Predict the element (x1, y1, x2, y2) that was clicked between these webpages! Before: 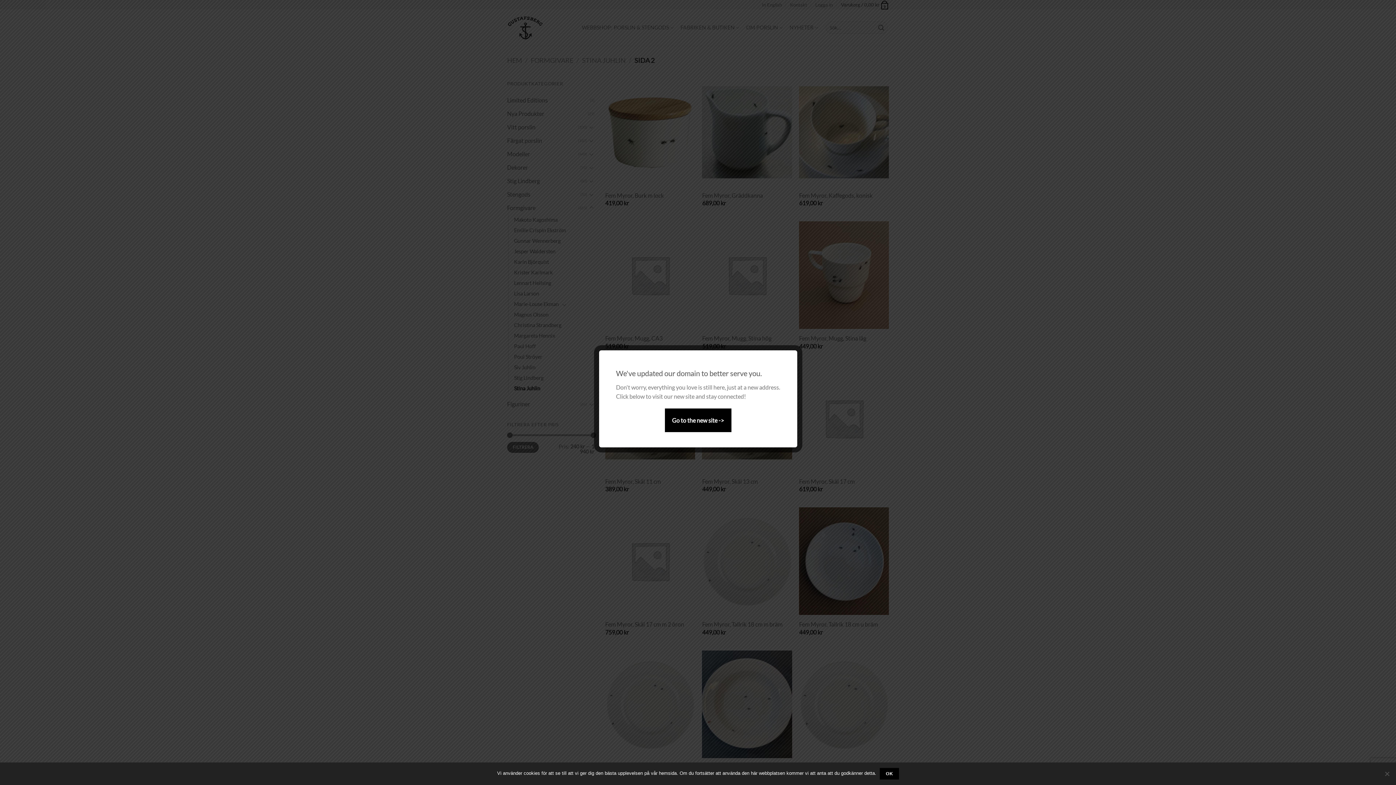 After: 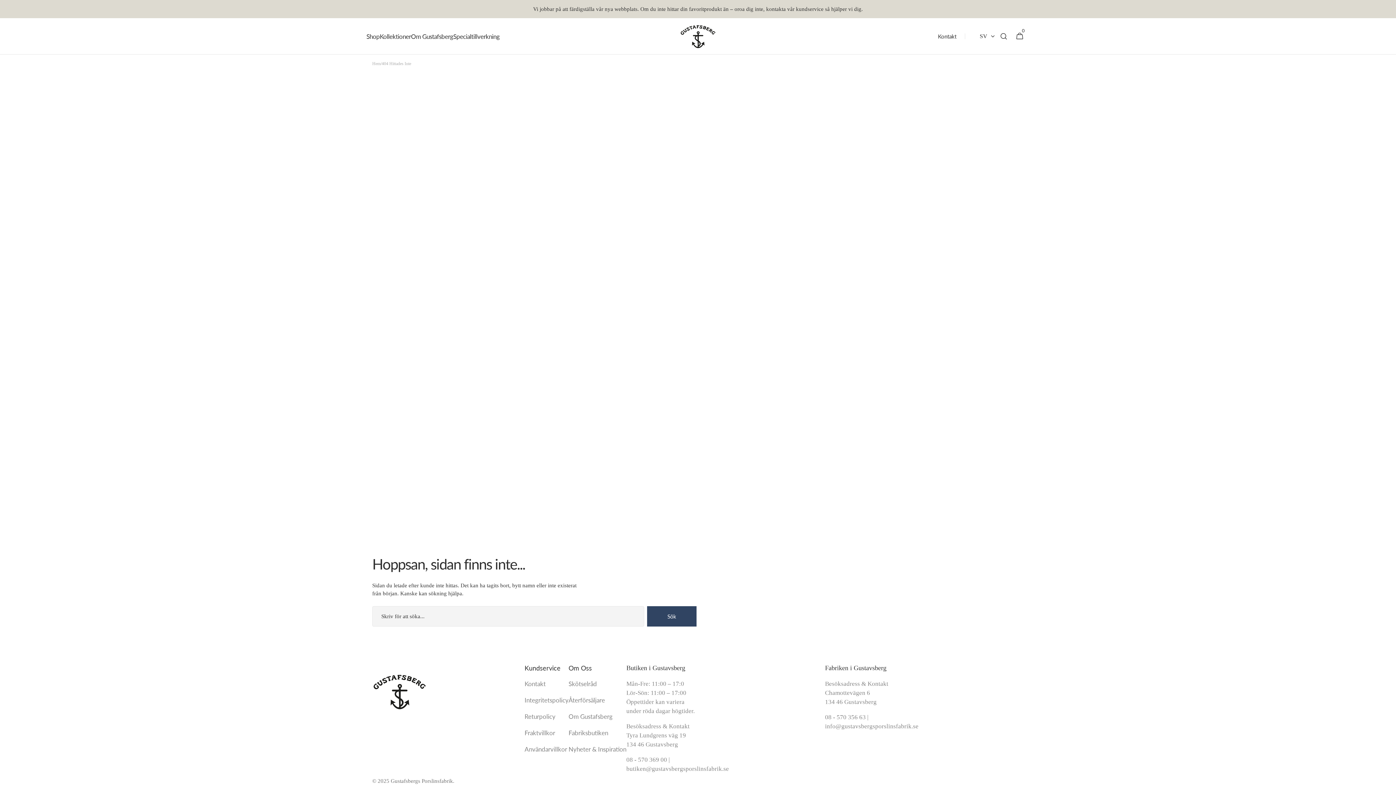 Action: label: Go to the new site -> bbox: (664, 408, 731, 432)